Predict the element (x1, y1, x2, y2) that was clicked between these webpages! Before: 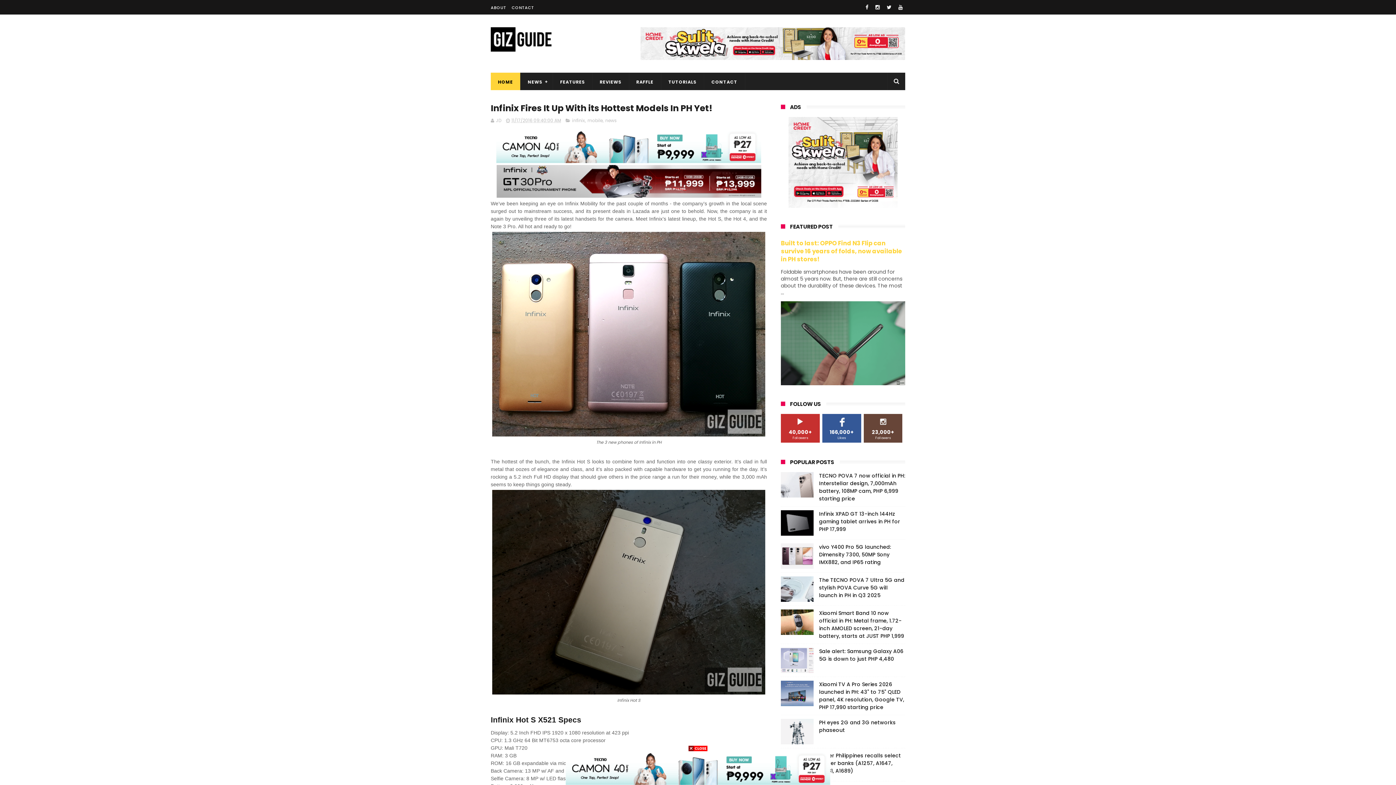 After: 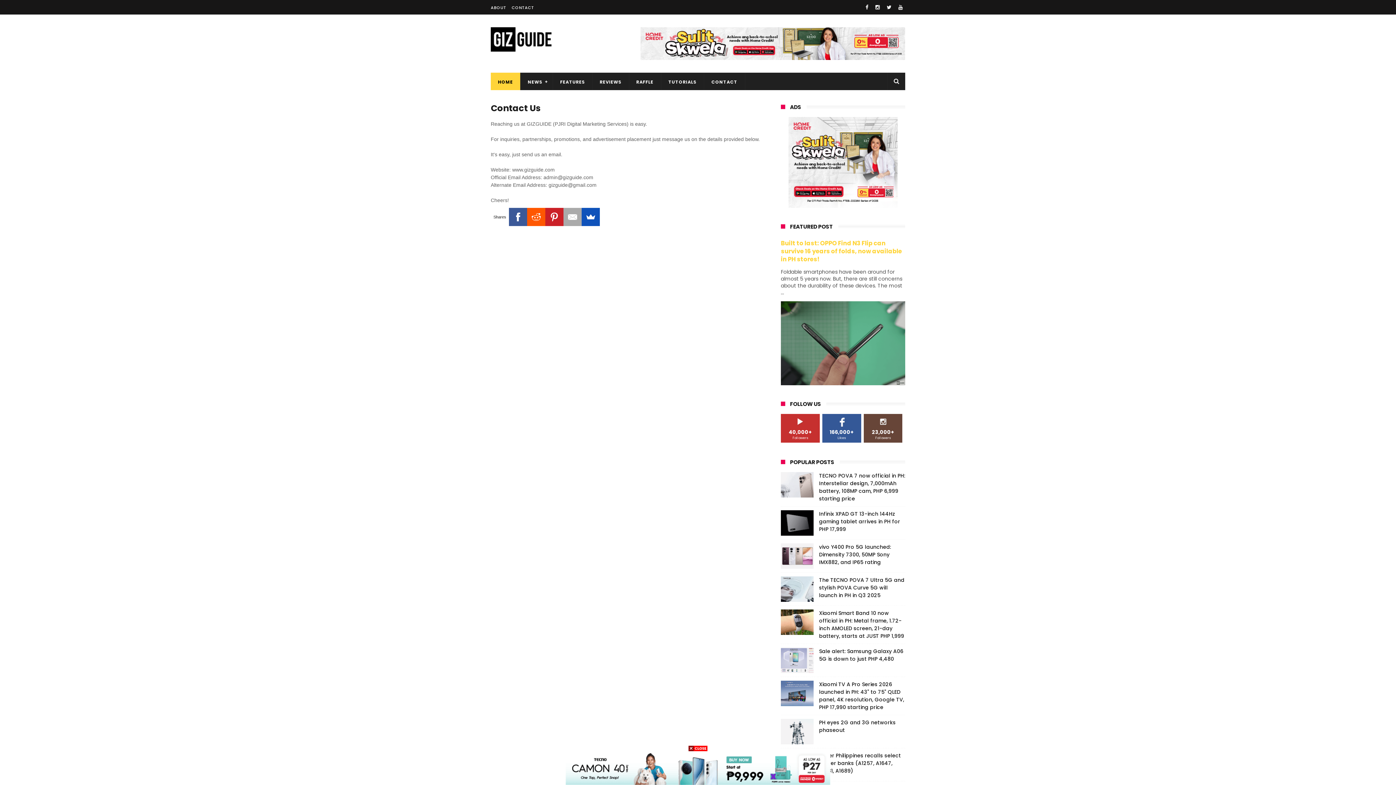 Action: label: CONTACT bbox: (704, 72, 744, 91)